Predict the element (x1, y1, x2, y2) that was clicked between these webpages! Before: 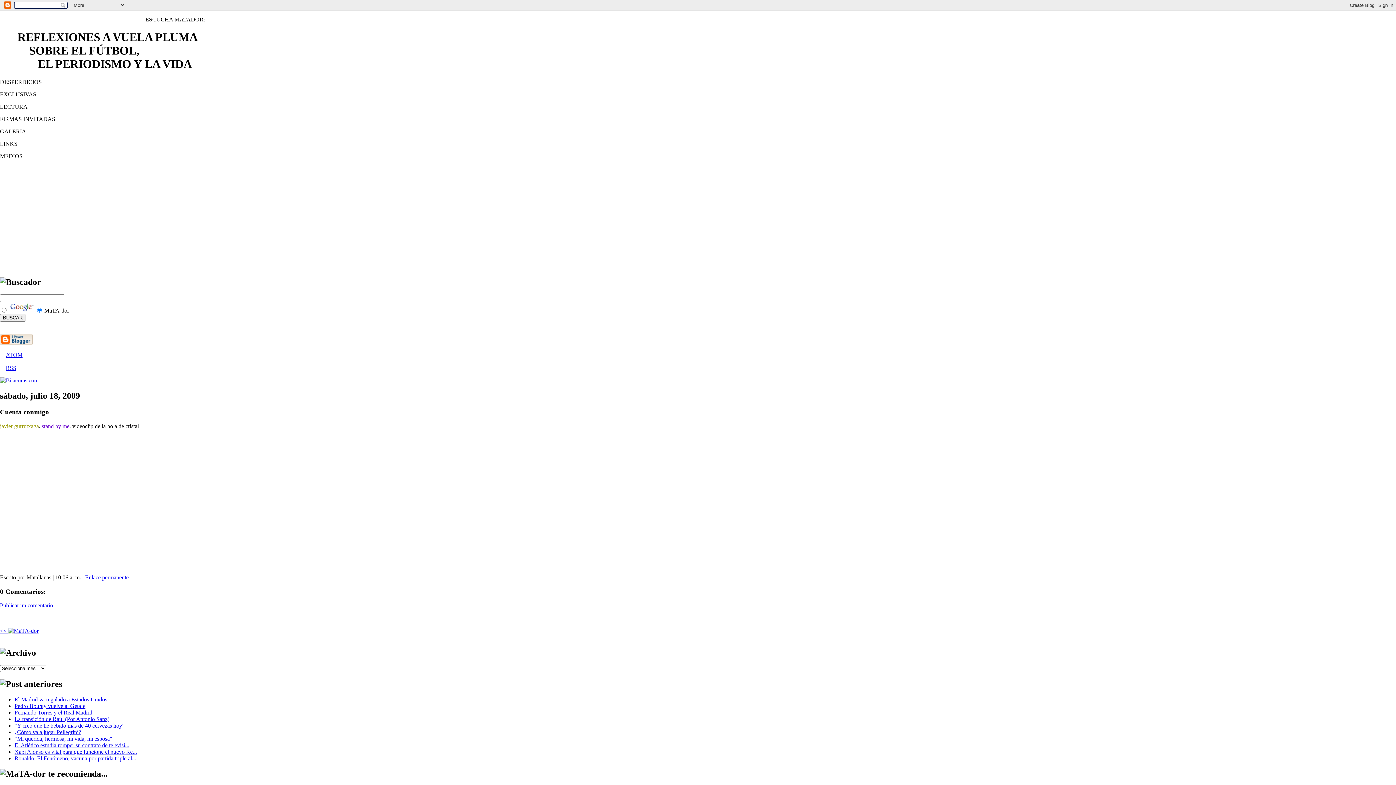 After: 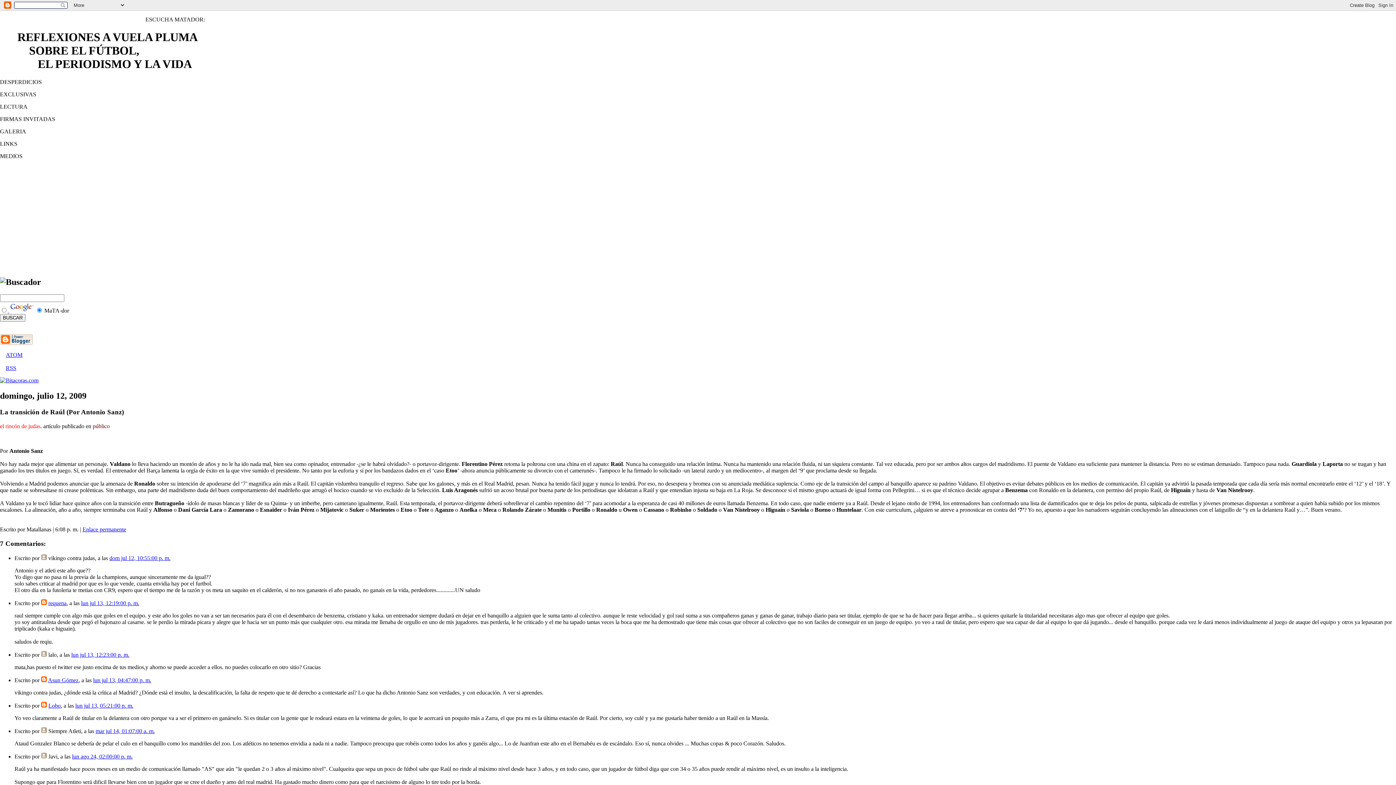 Action: bbox: (14, 716, 109, 722) label: La transición de Raúl (Por Antonio Sanz)